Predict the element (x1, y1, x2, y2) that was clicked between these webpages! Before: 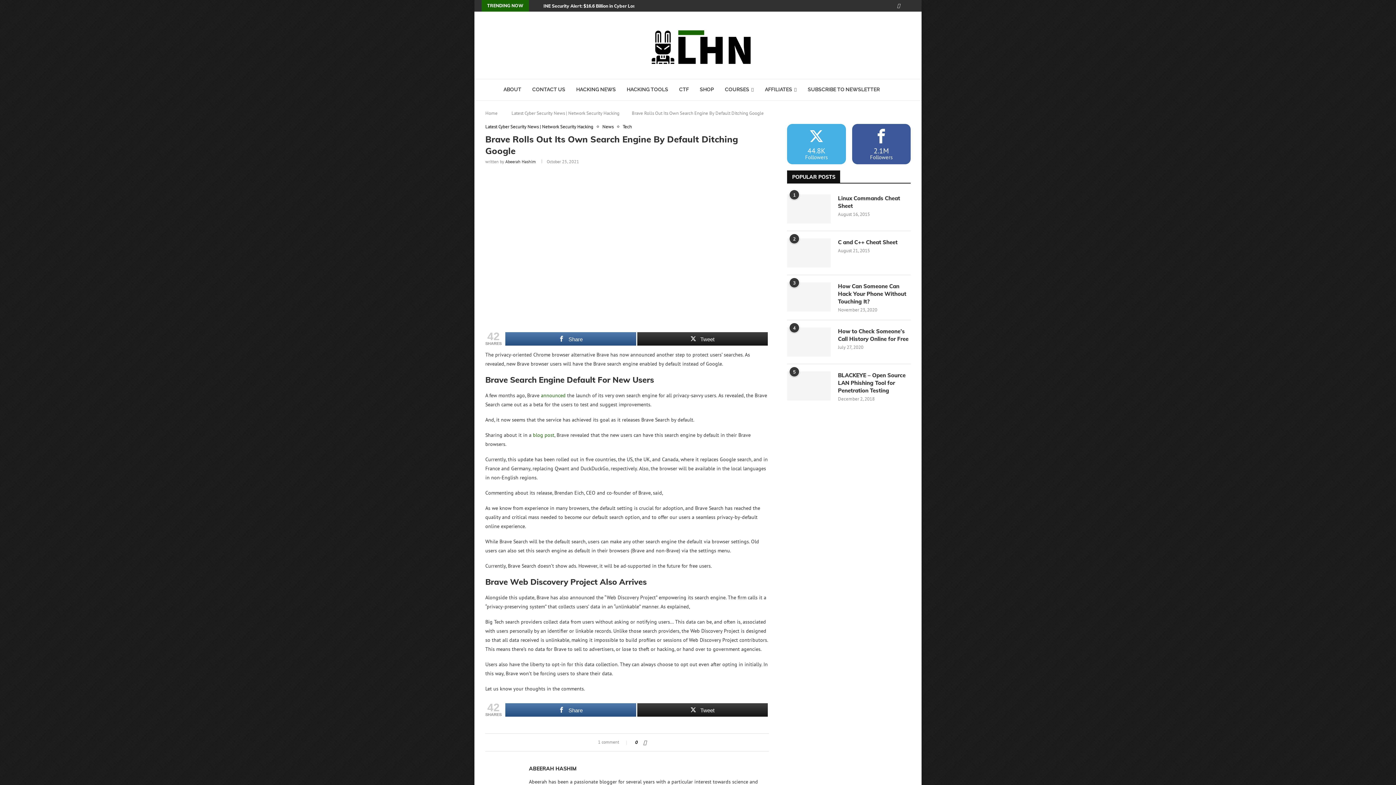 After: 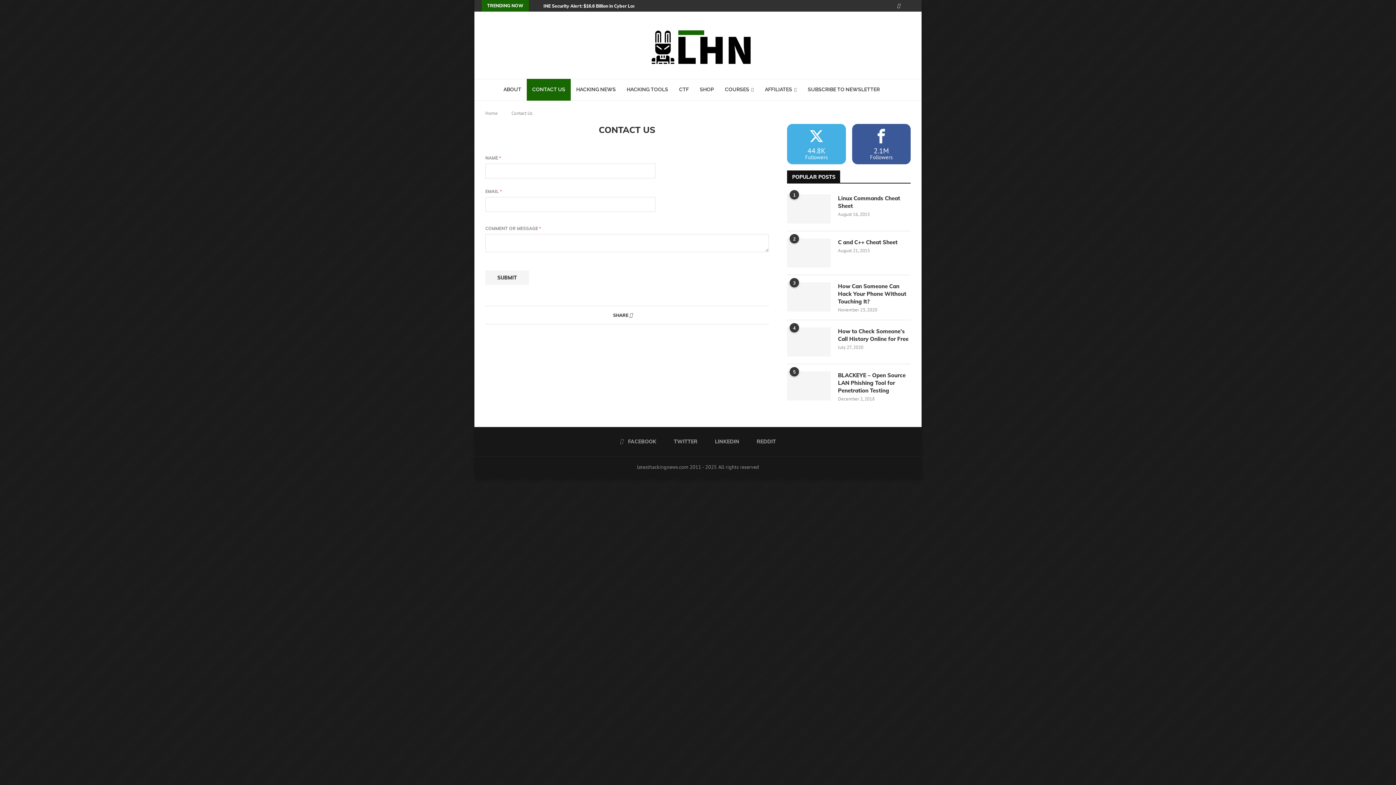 Action: bbox: (526, 78, 570, 100) label: CONTACT US